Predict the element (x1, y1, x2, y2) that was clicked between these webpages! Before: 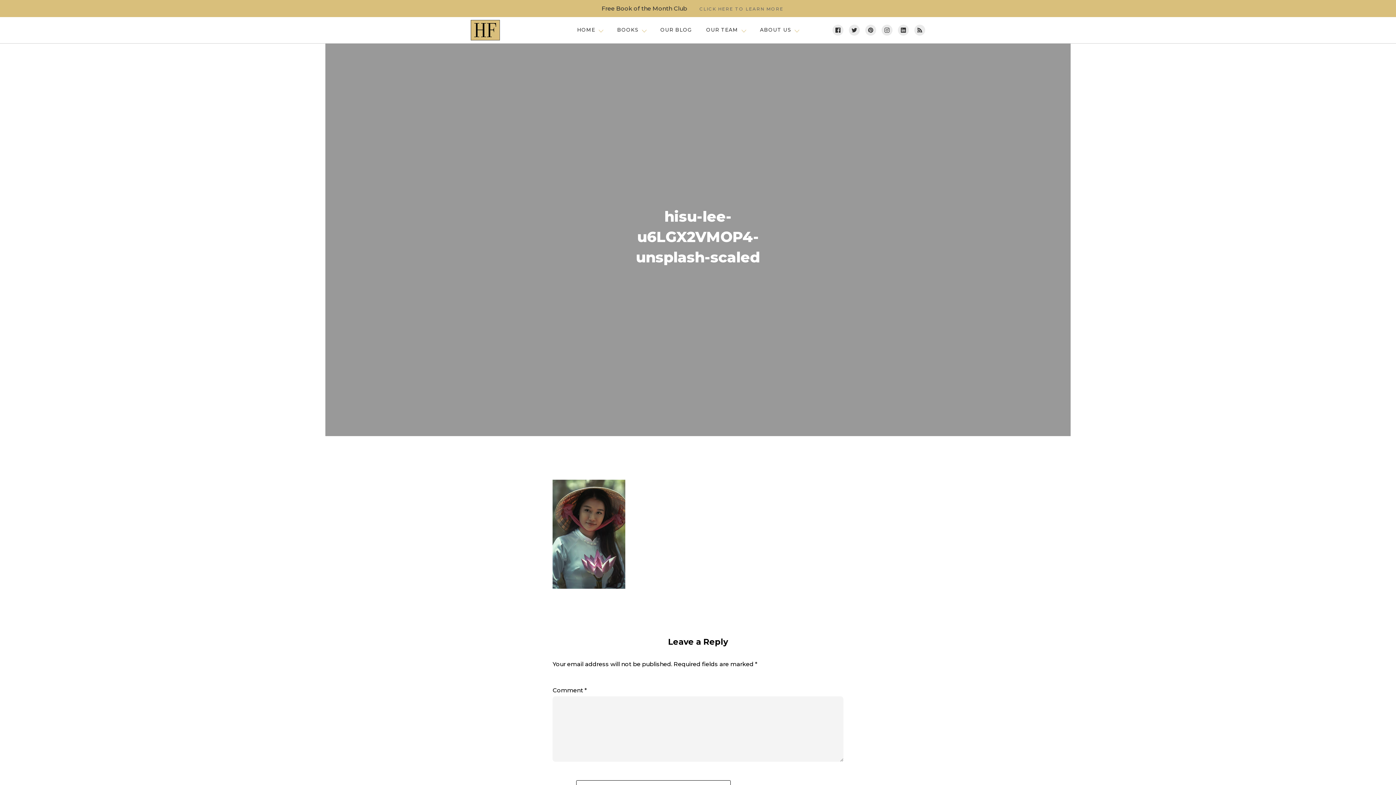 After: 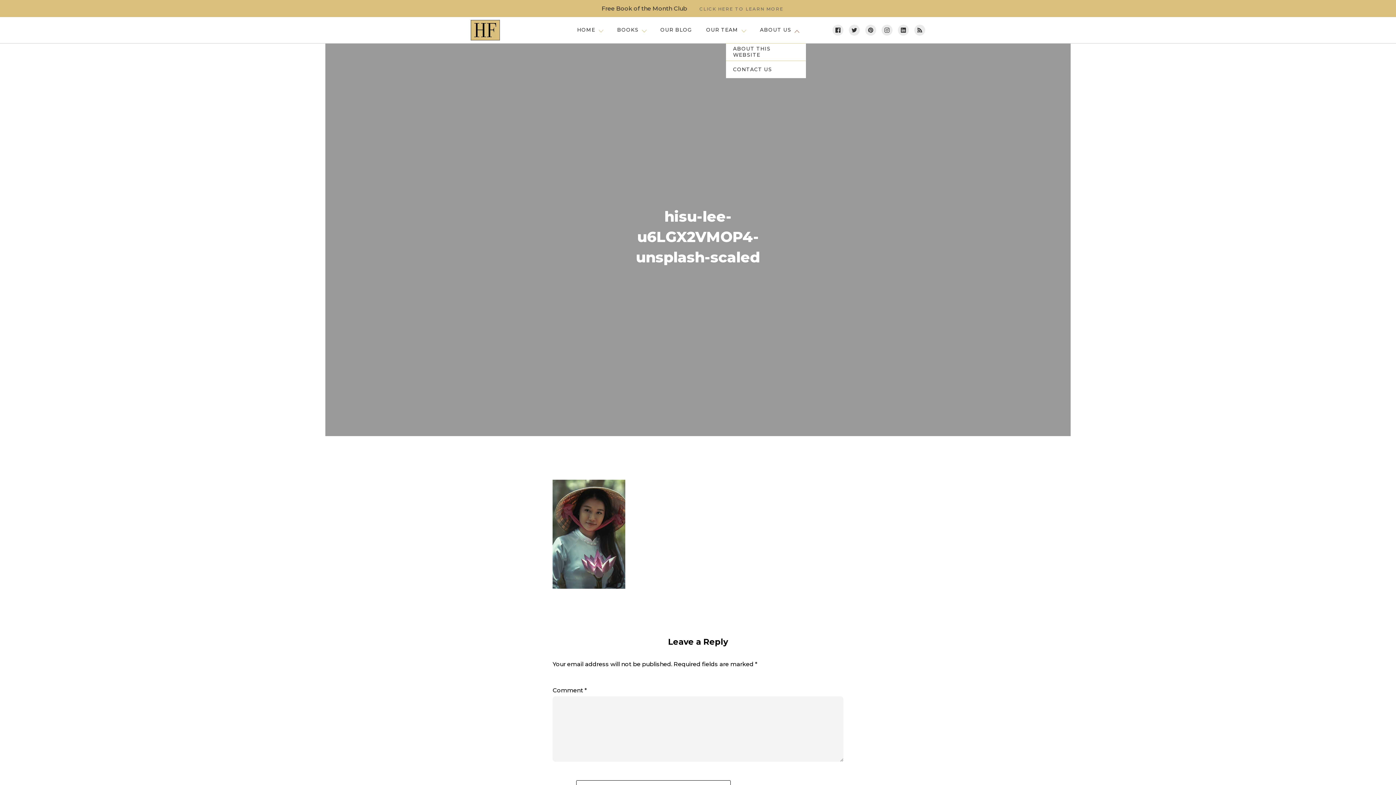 Action: bbox: (788, 21, 806, 38)